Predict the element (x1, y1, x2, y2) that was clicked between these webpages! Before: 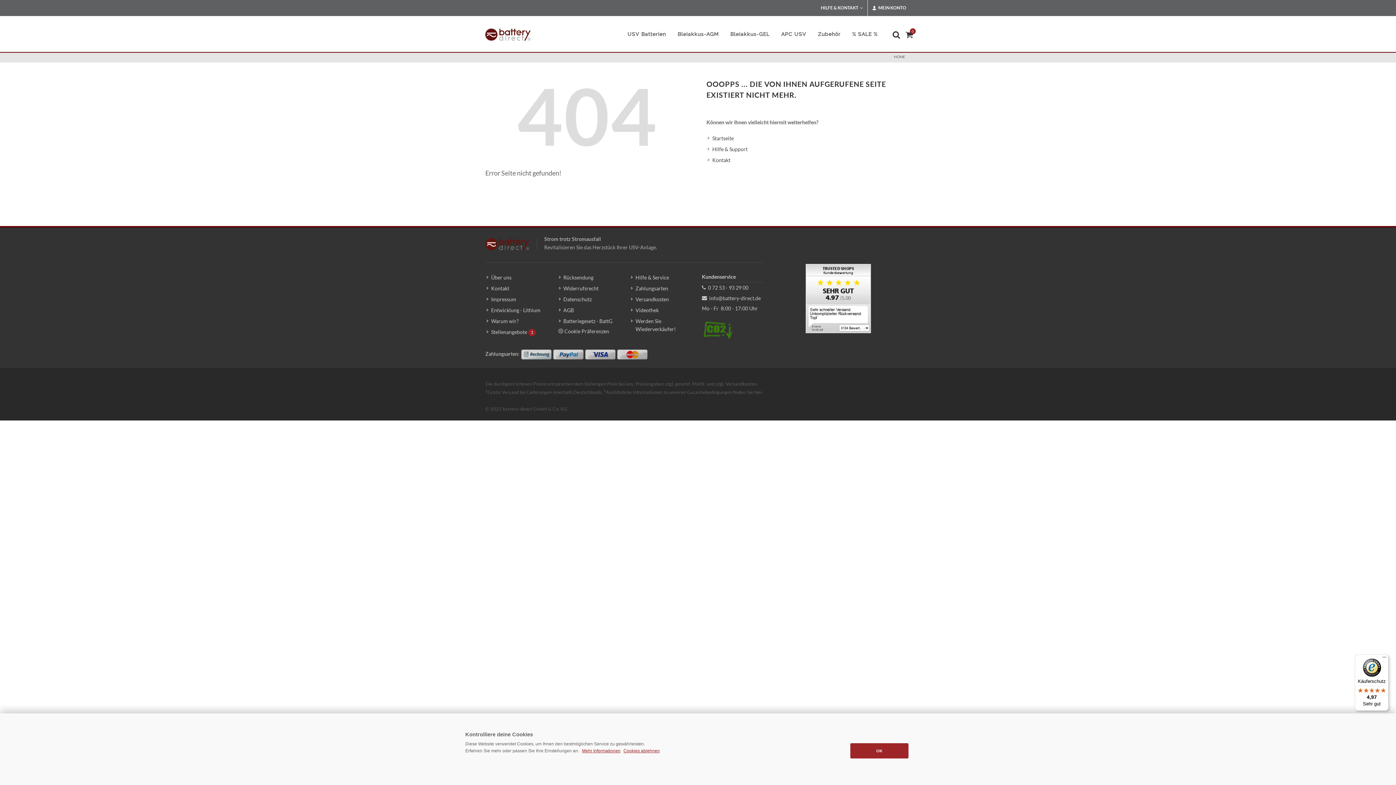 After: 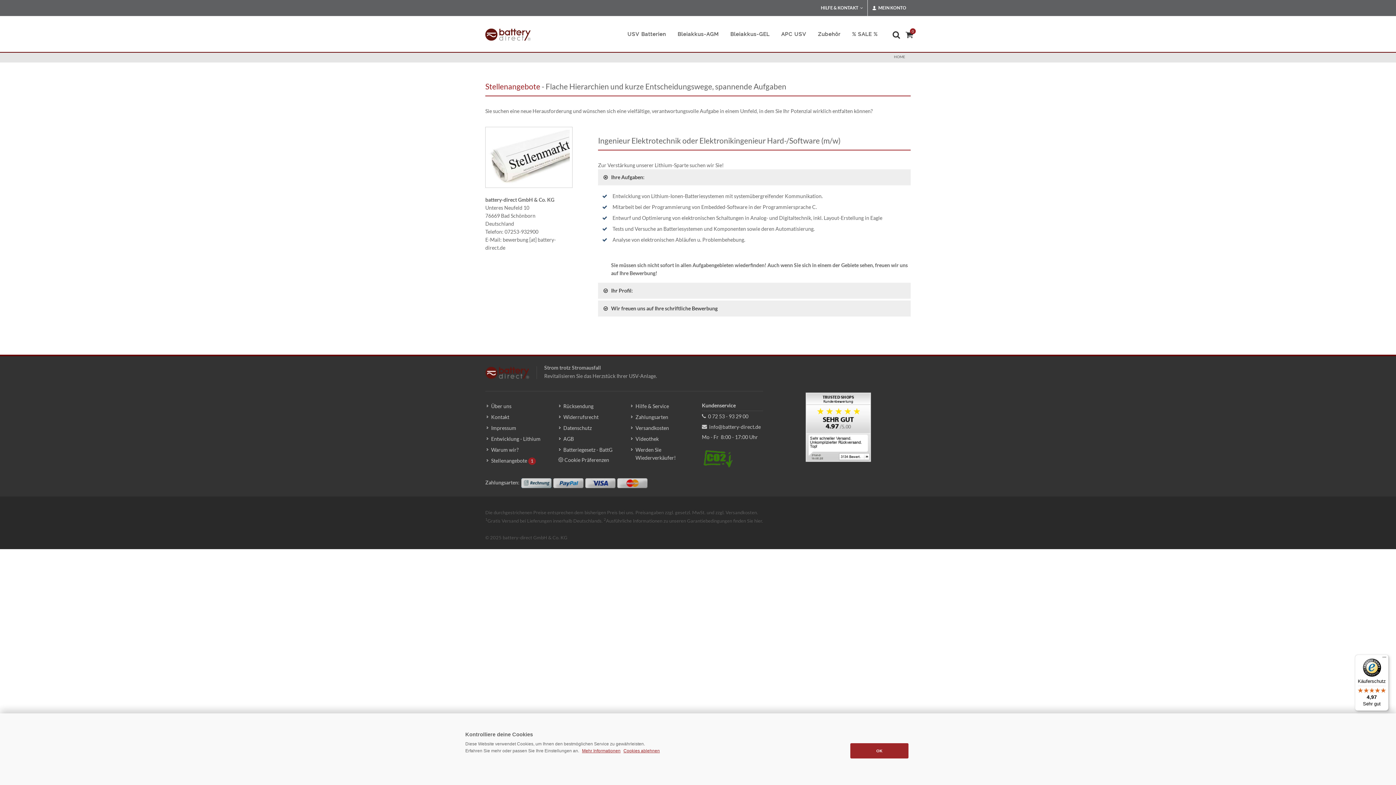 Action: label: Stellenangebote bbox: (486, 328, 528, 336)